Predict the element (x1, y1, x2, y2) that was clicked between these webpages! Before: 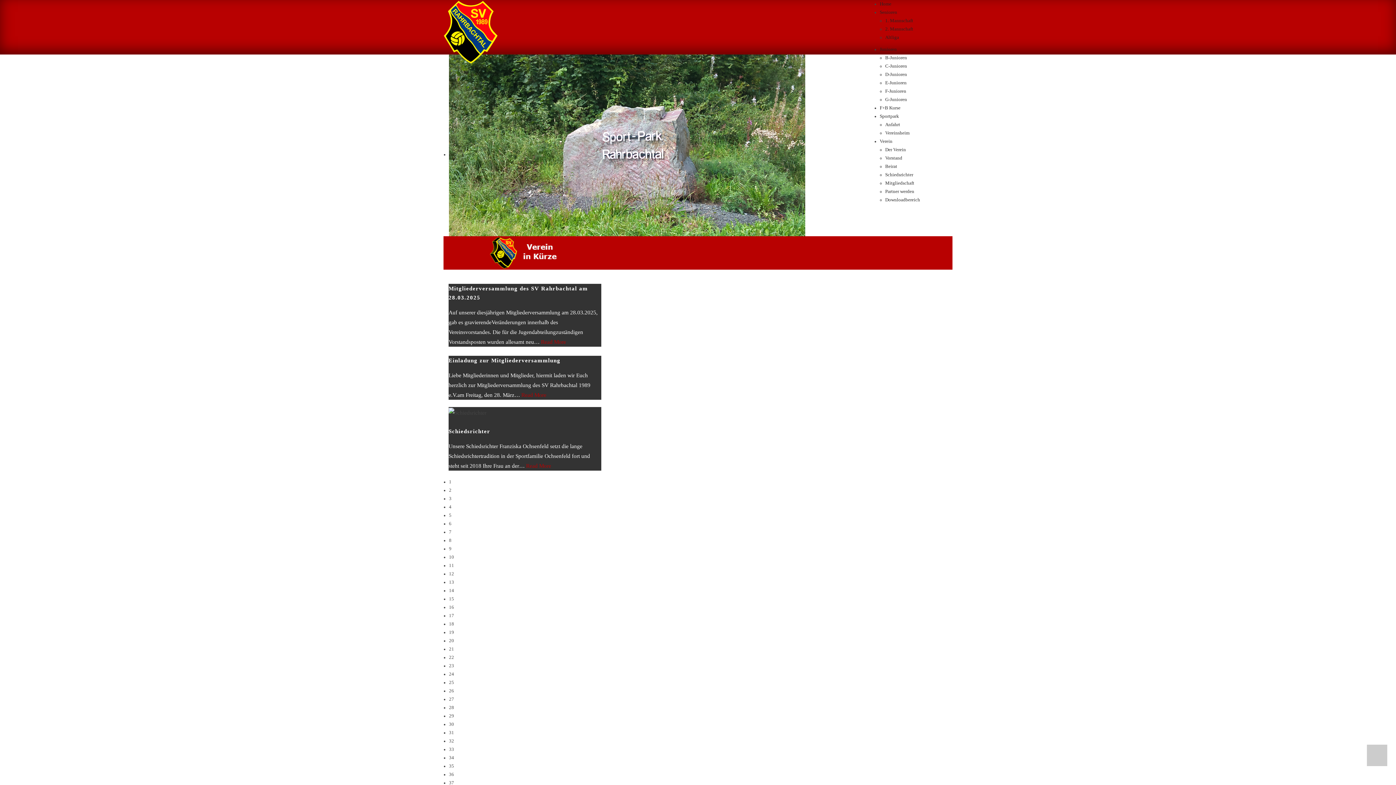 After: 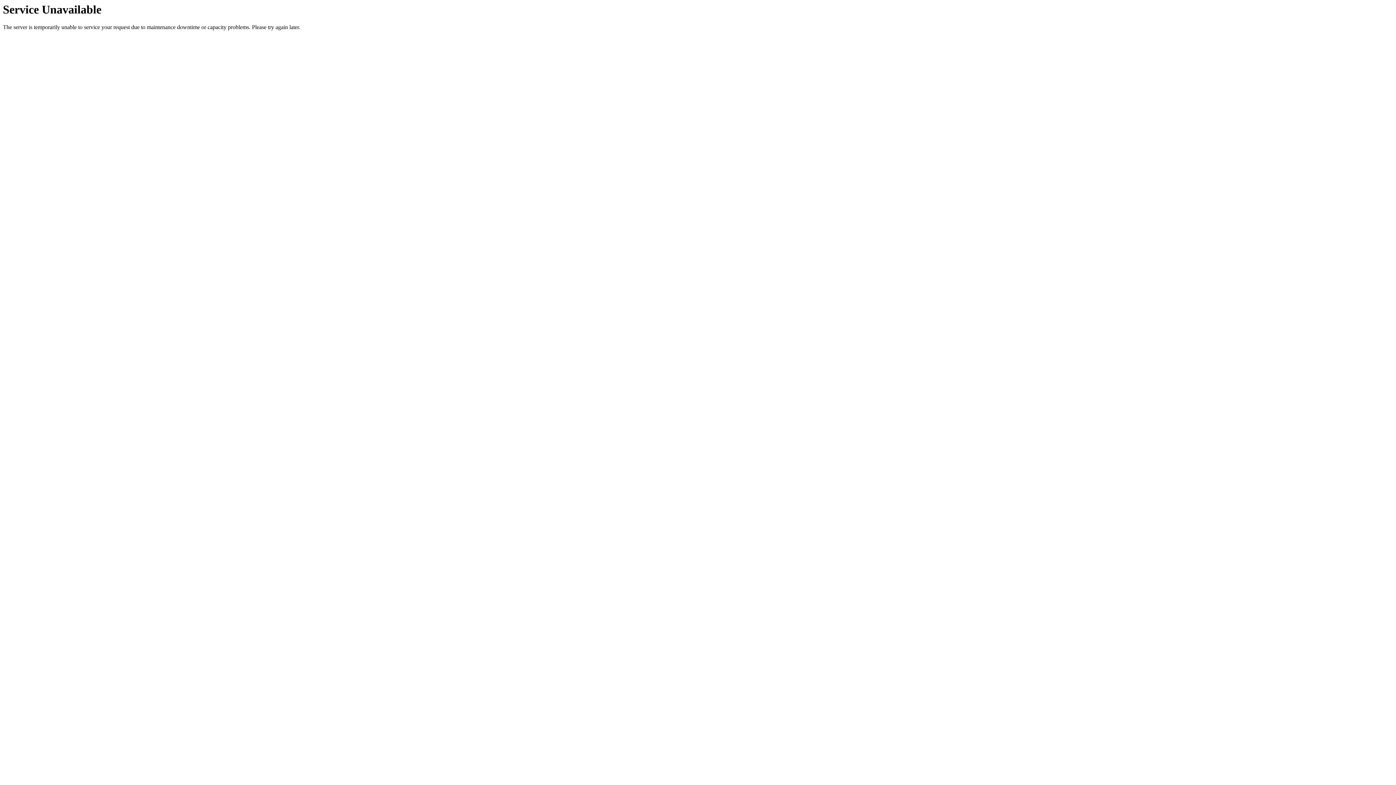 Action: label: Schiedsrichter bbox: (448, 428, 490, 434)